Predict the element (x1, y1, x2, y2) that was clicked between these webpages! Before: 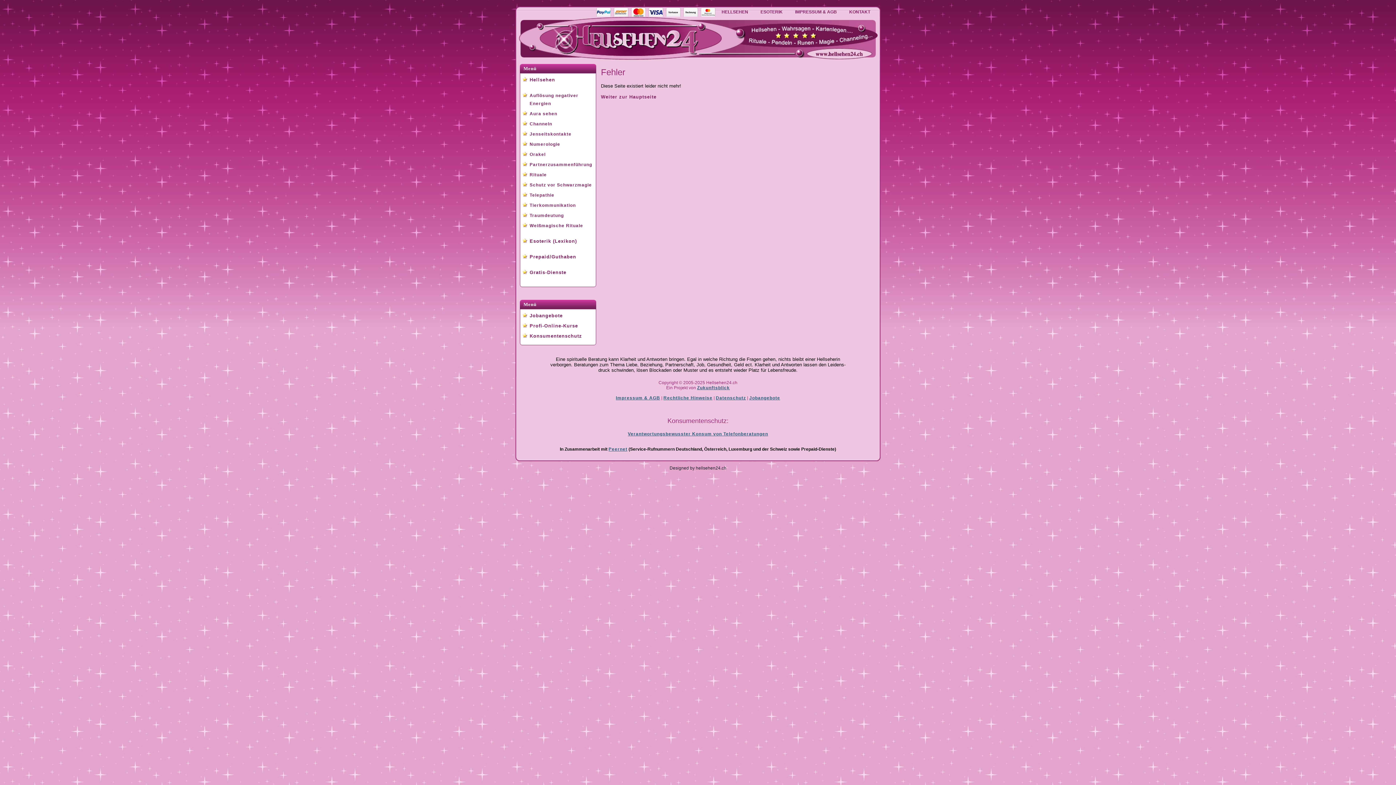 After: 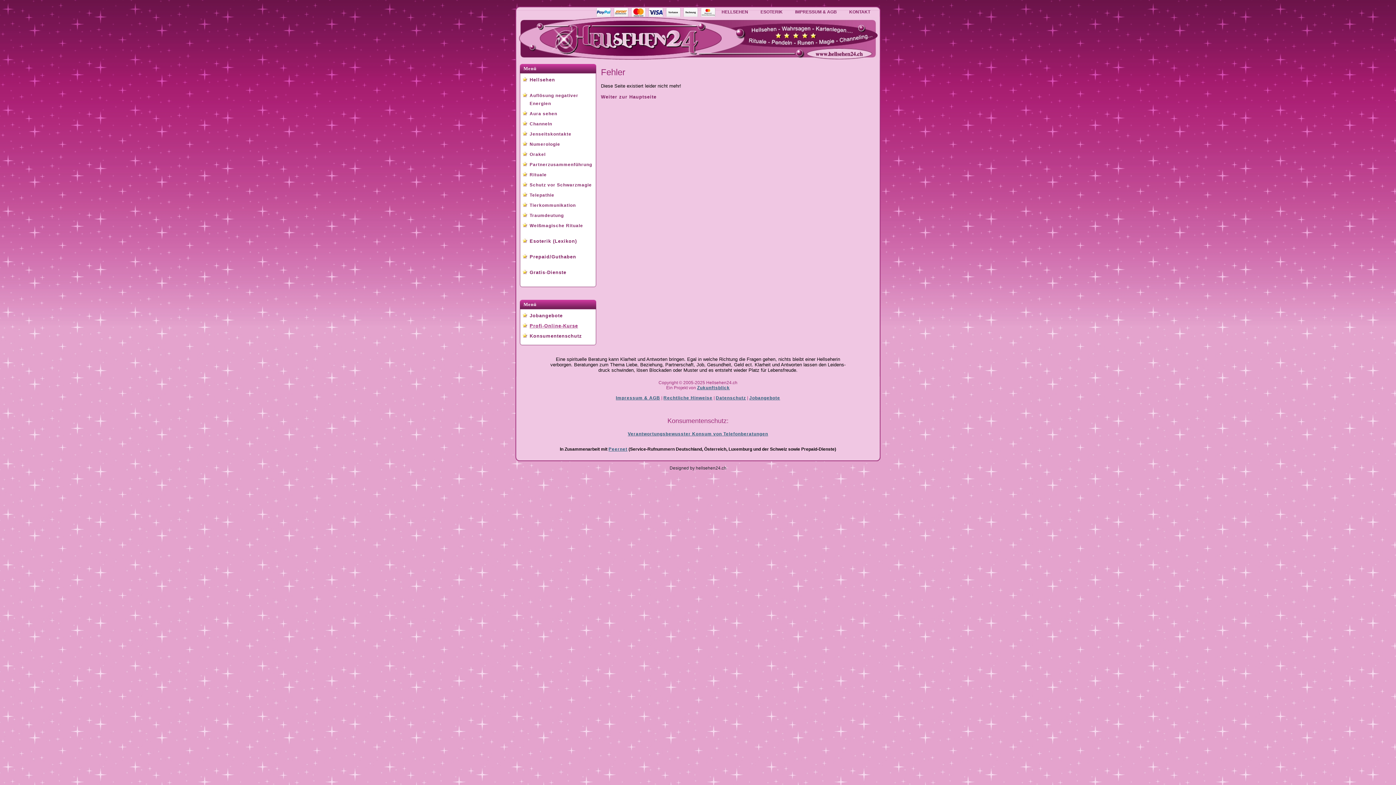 Action: label: Profi-Online-Kurse bbox: (529, 323, 578, 328)